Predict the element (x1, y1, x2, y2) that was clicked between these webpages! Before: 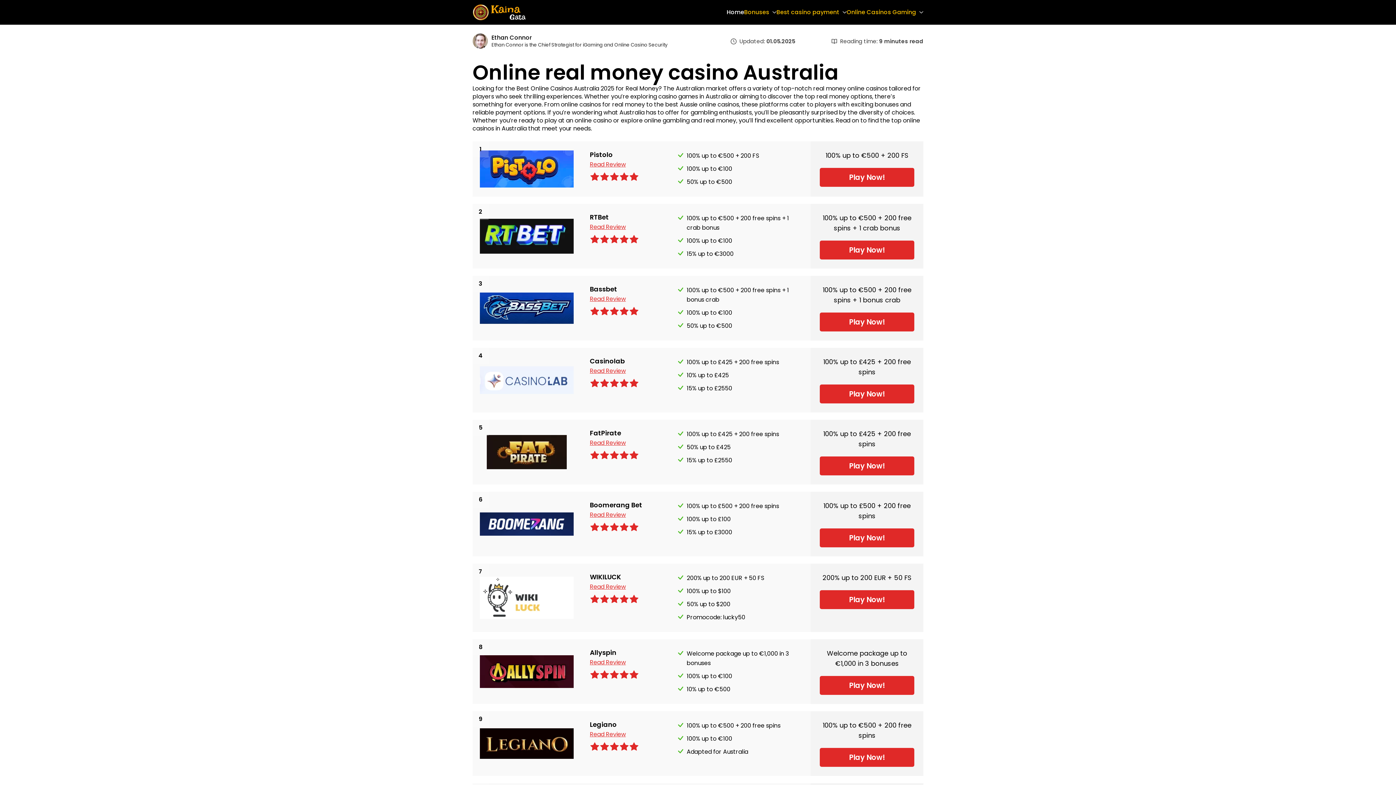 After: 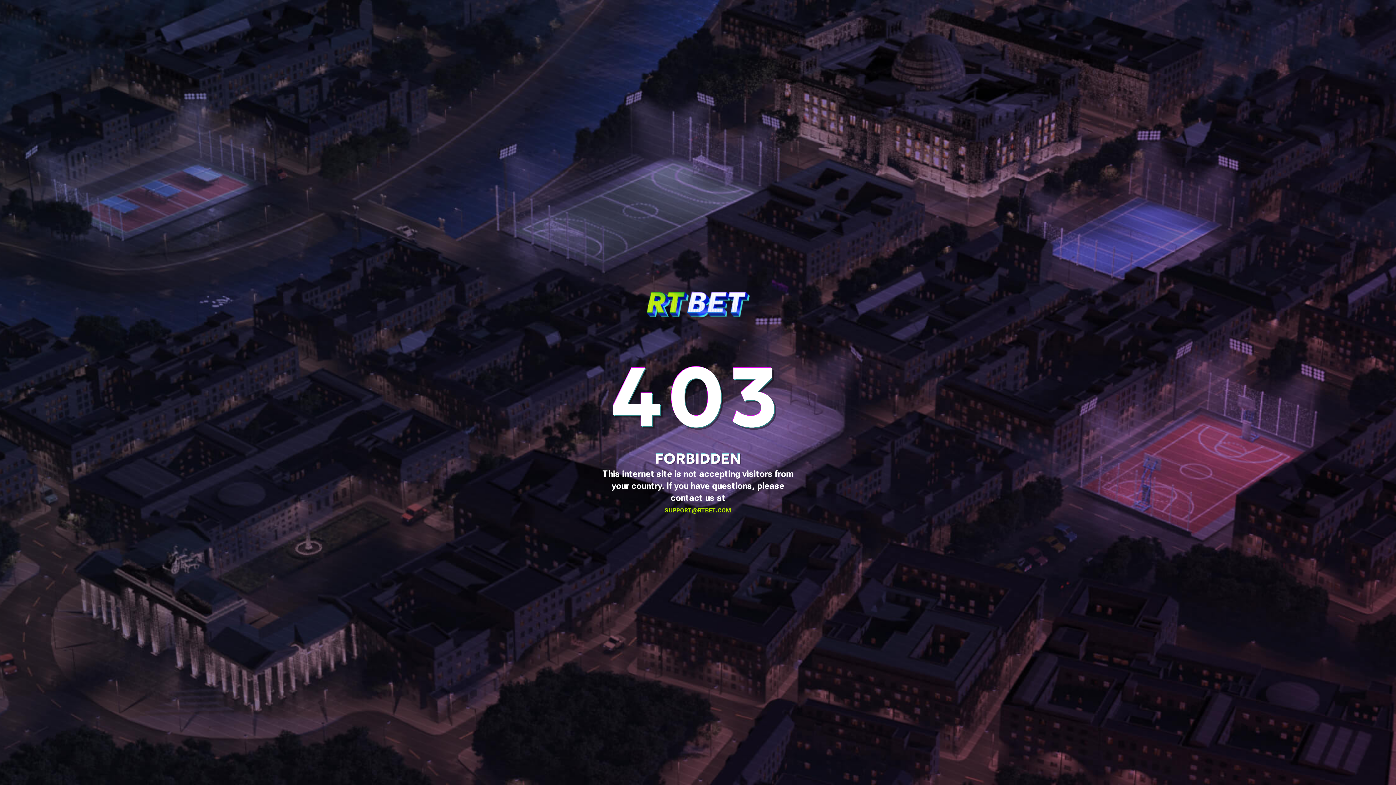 Action: bbox: (590, 222, 626, 231) label: Read Review